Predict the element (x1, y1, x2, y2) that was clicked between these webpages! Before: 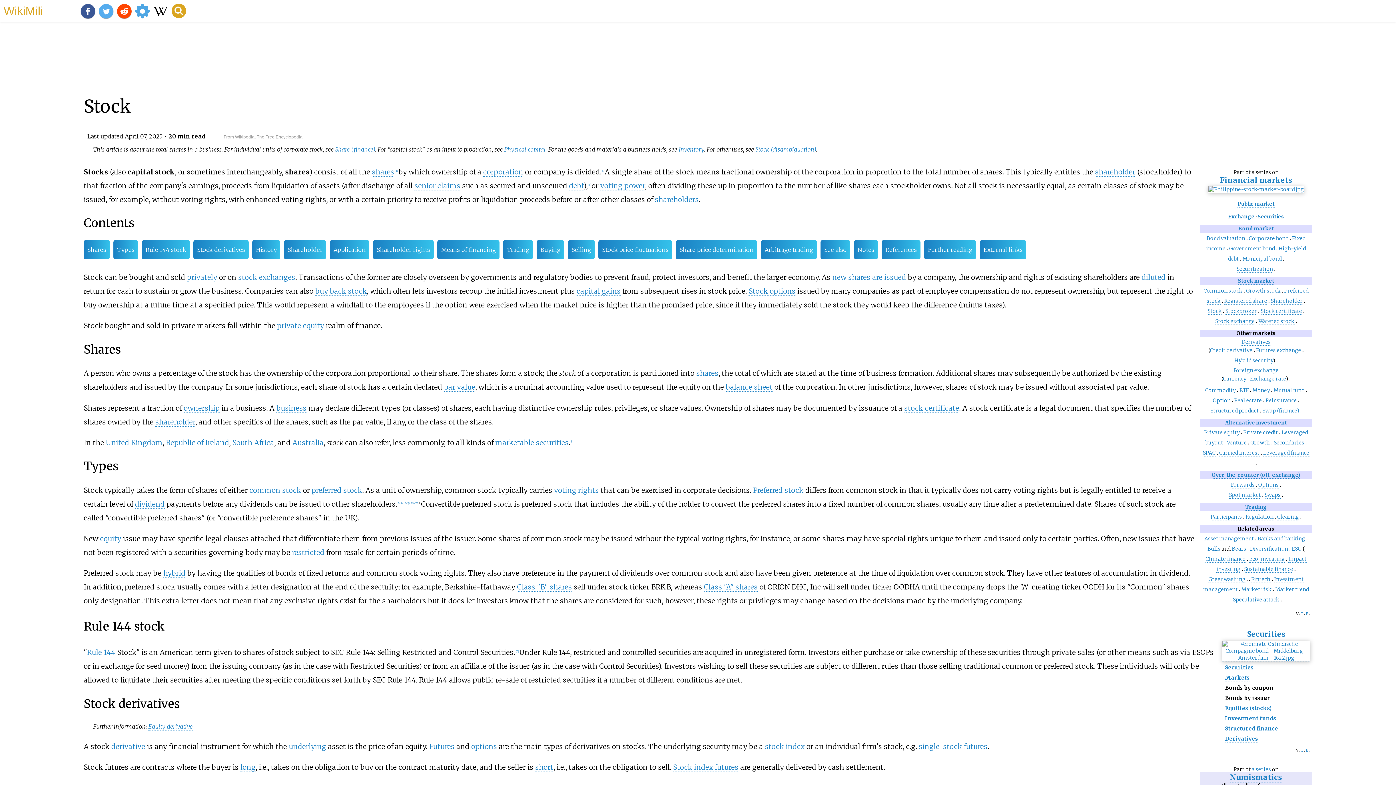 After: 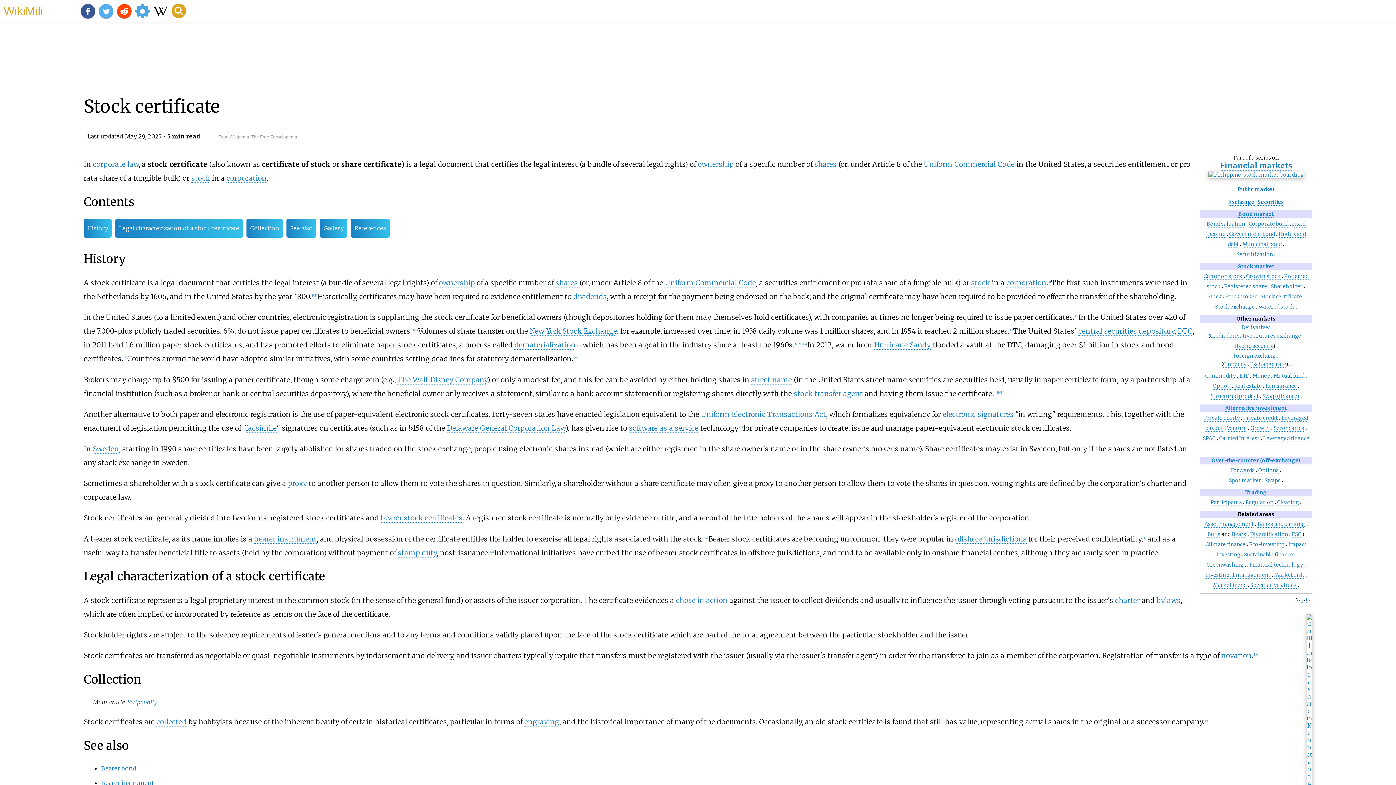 Action: label: Stock certificate bbox: (1260, 307, 1302, 314)